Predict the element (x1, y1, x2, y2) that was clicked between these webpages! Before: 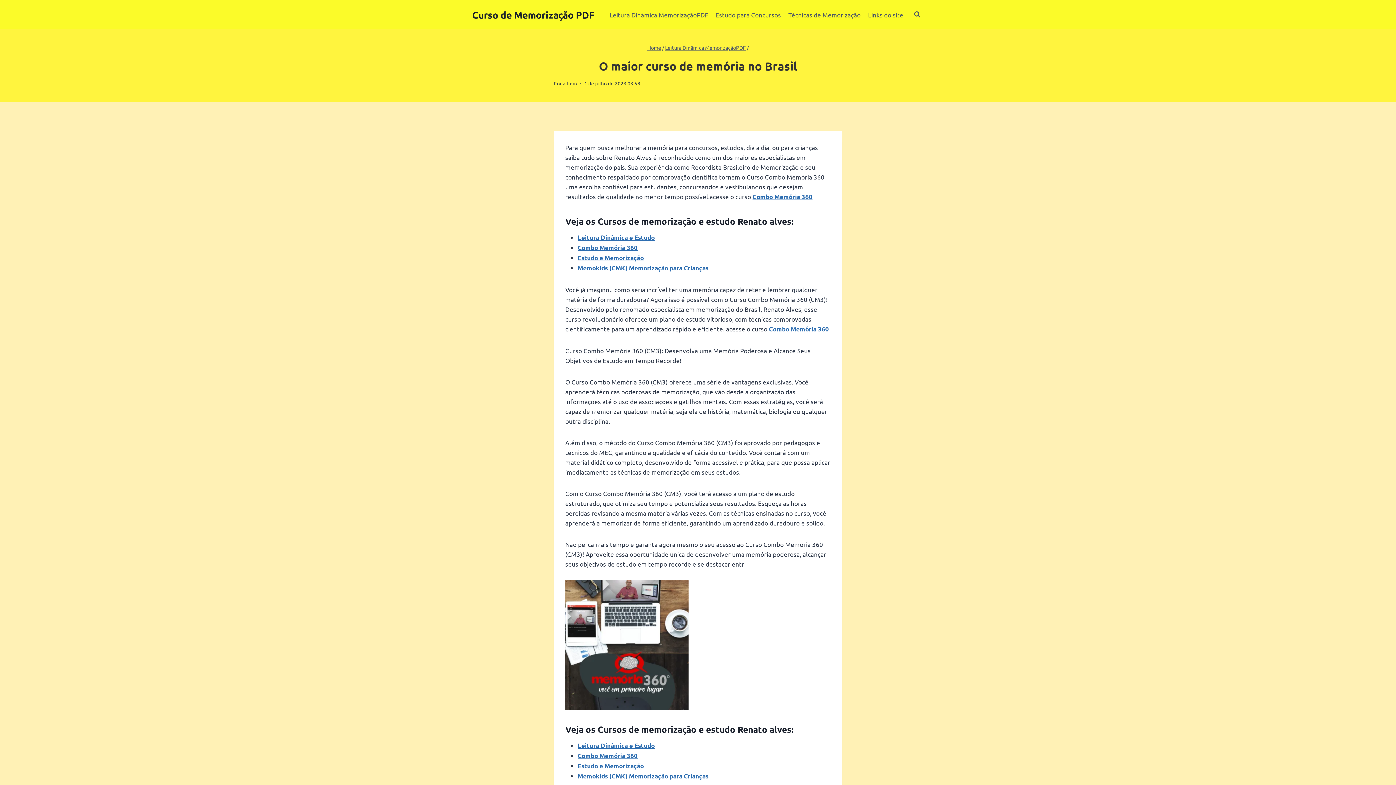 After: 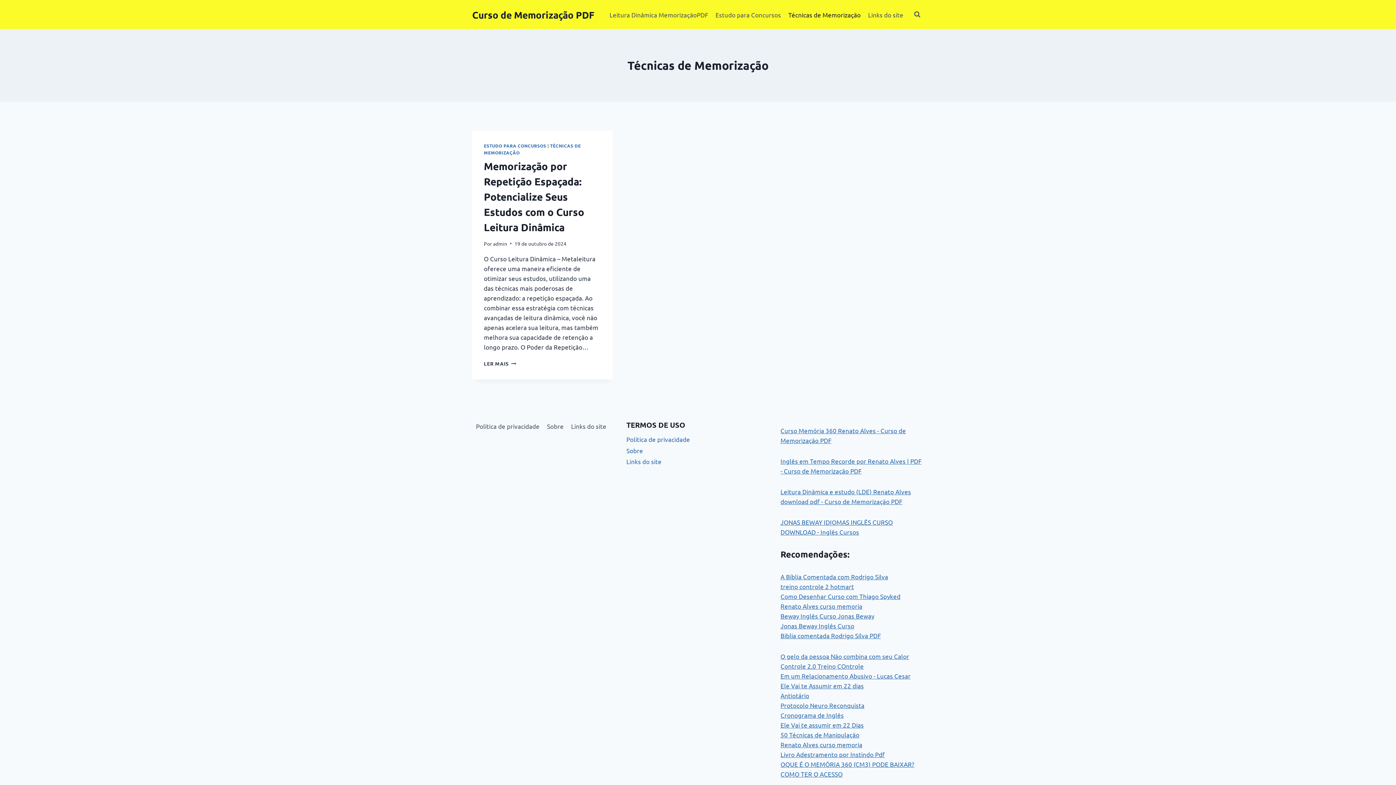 Action: label: Técnicas de Memorização bbox: (784, 5, 864, 23)